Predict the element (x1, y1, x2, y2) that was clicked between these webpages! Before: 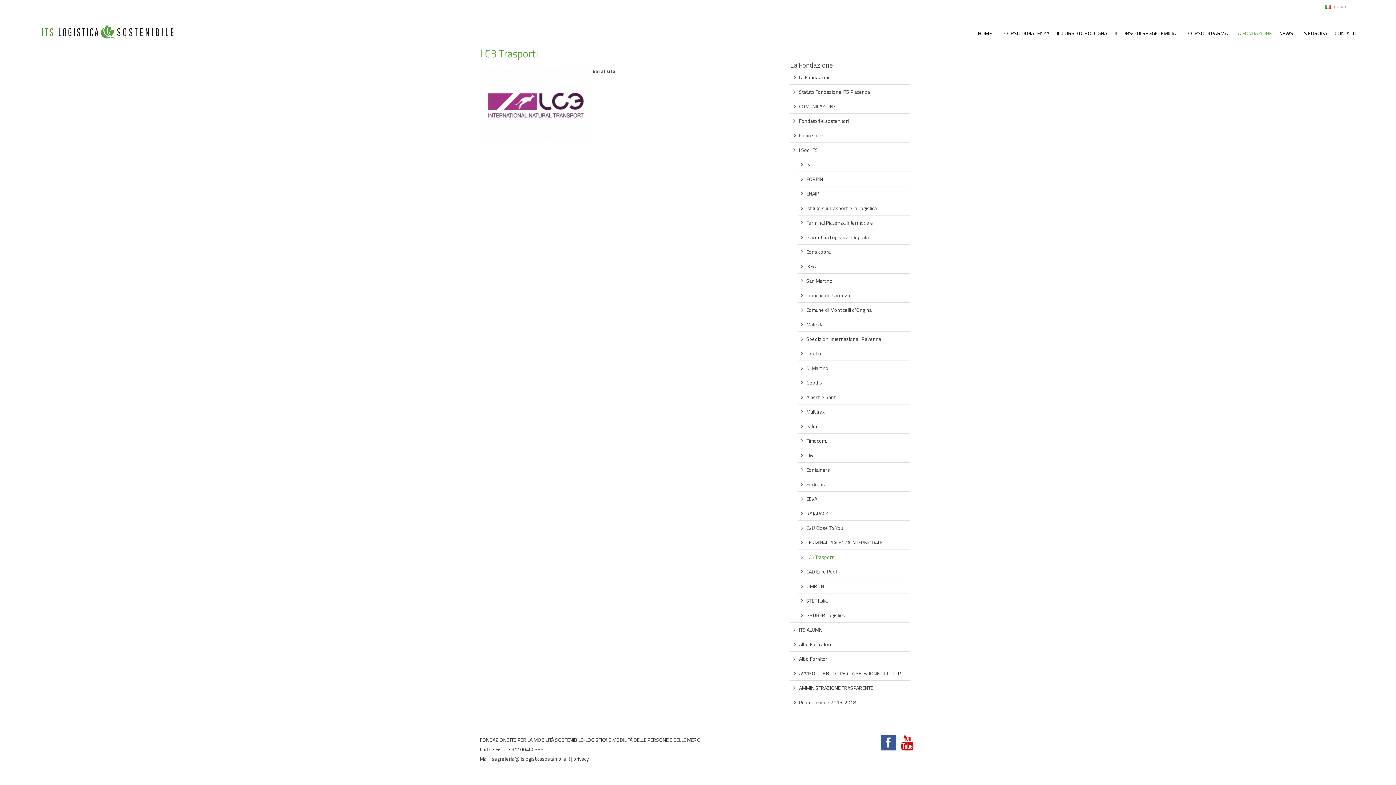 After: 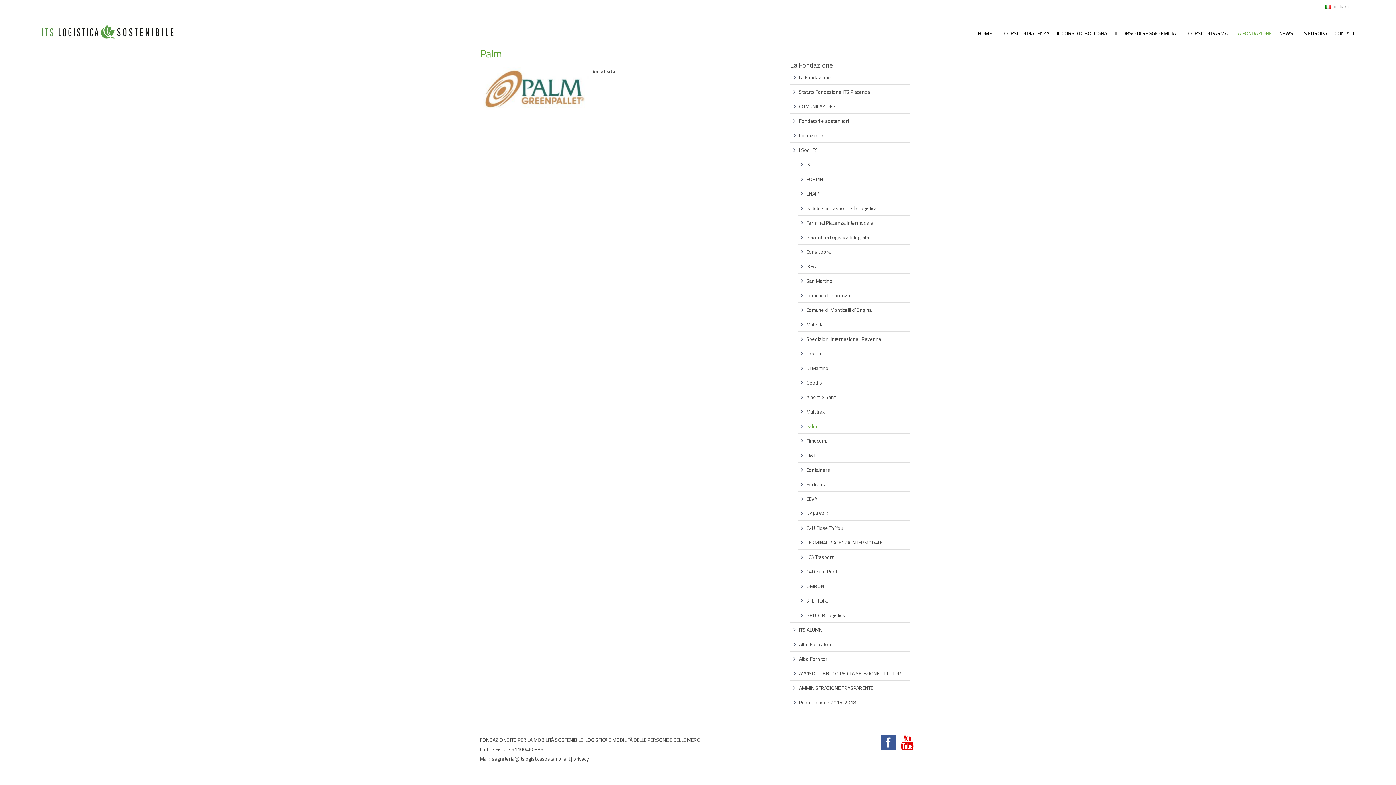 Action: label: Palm bbox: (806, 419, 910, 433)